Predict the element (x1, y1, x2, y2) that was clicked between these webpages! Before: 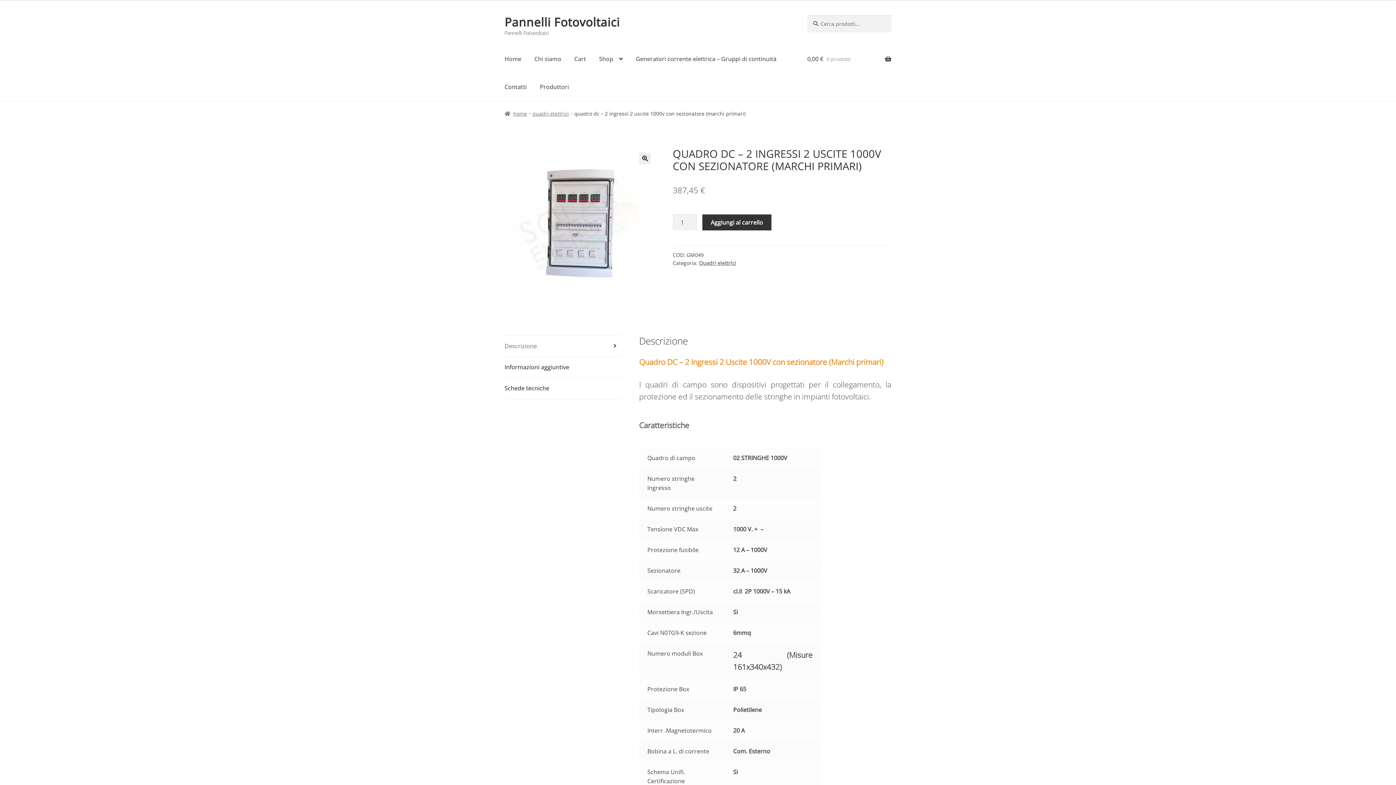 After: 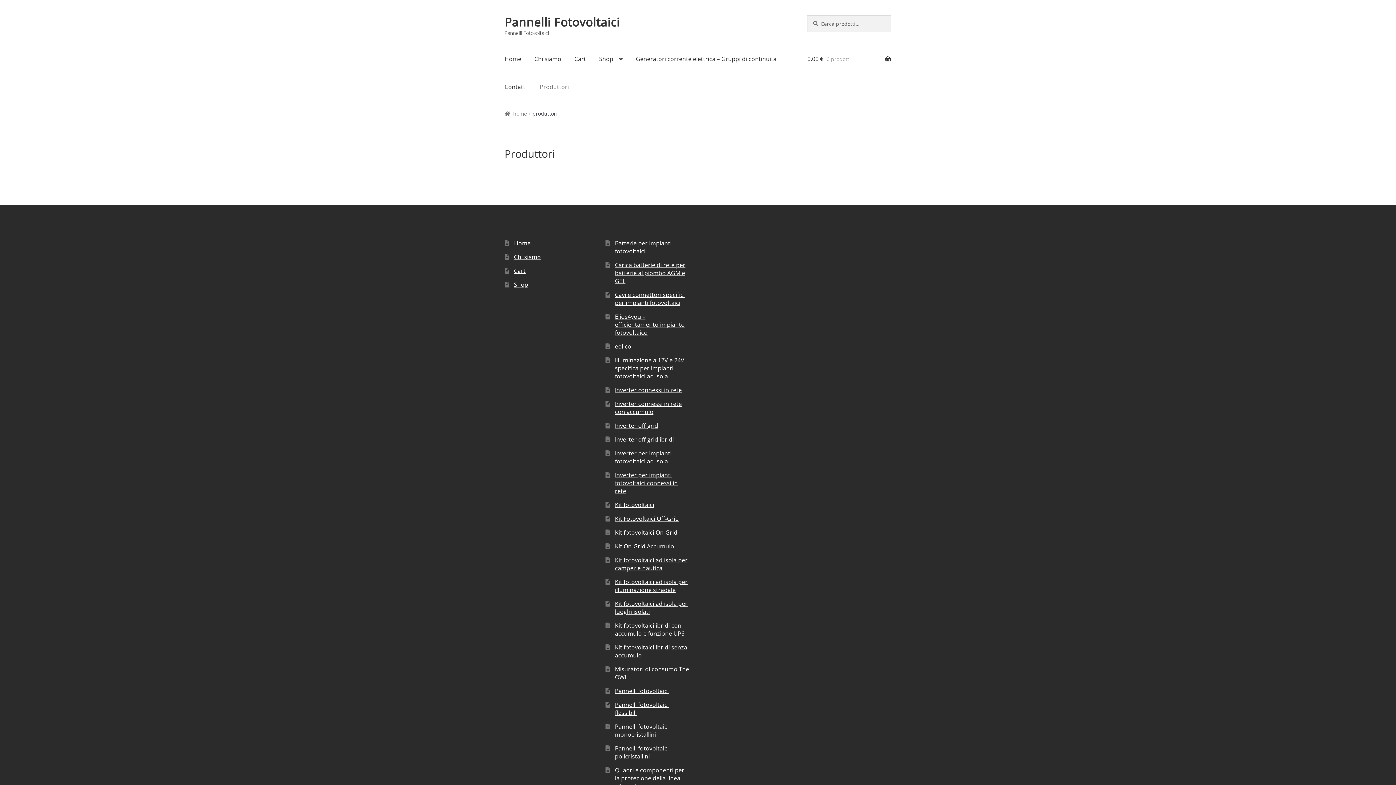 Action: label: Produttori bbox: (534, 73, 574, 101)